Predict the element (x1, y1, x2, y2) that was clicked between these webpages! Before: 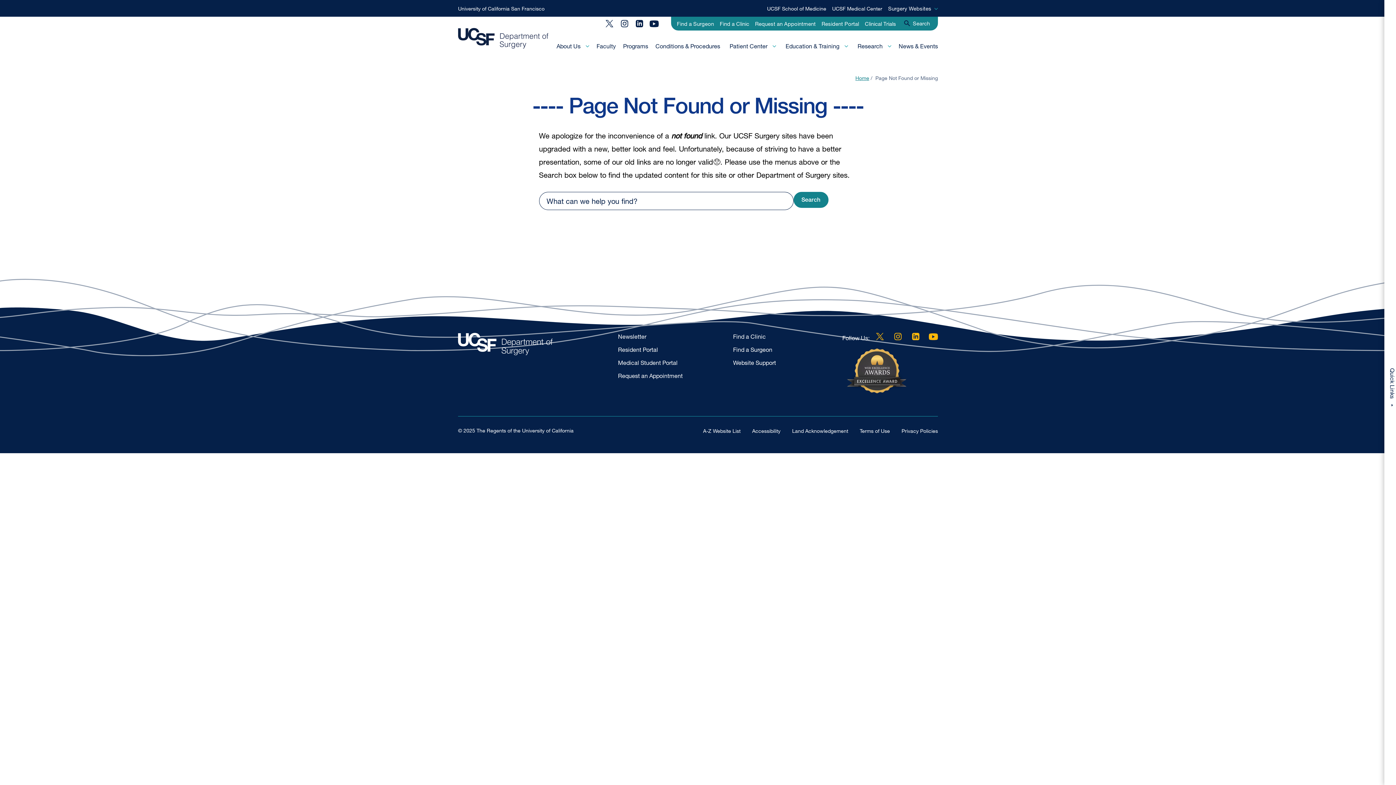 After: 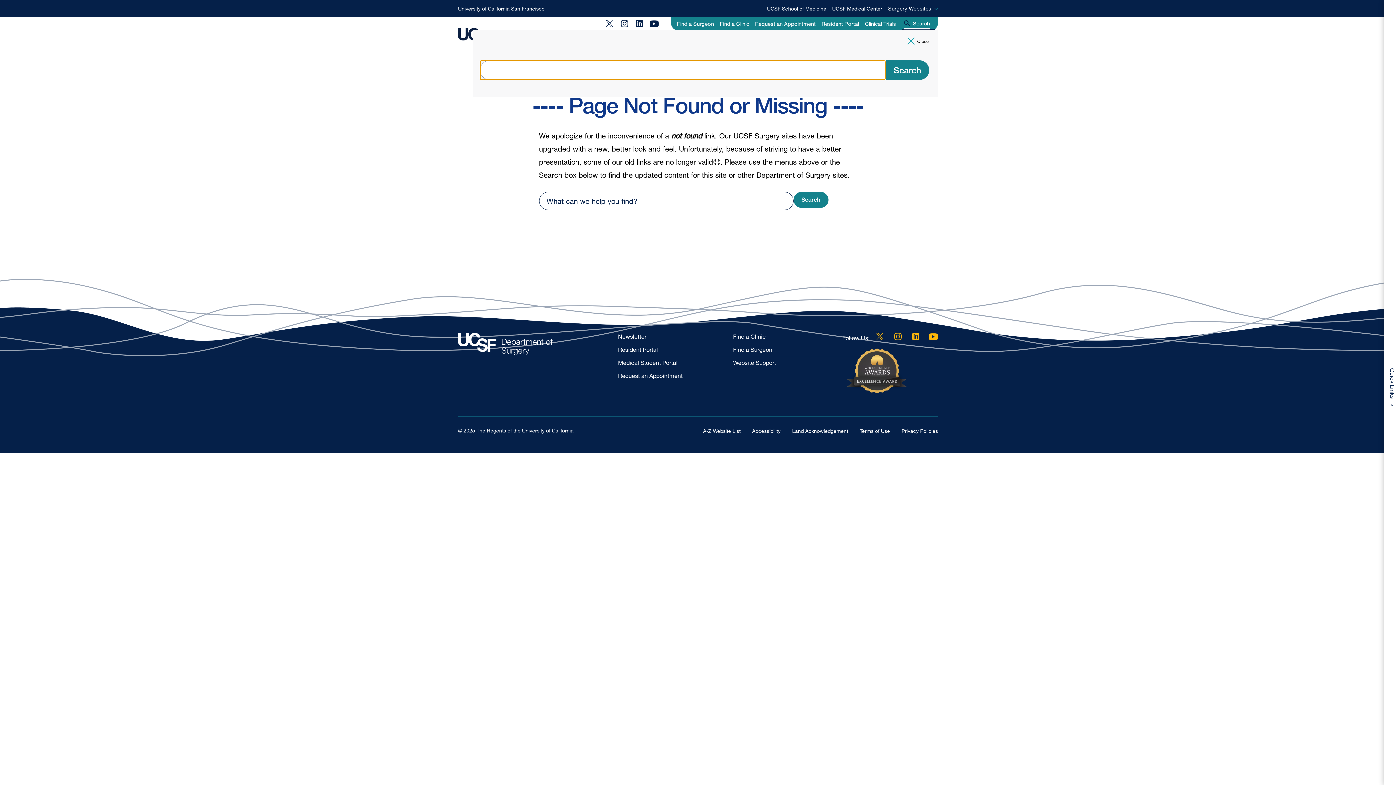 Action: label: Search bbox: (902, 20, 932, 26)